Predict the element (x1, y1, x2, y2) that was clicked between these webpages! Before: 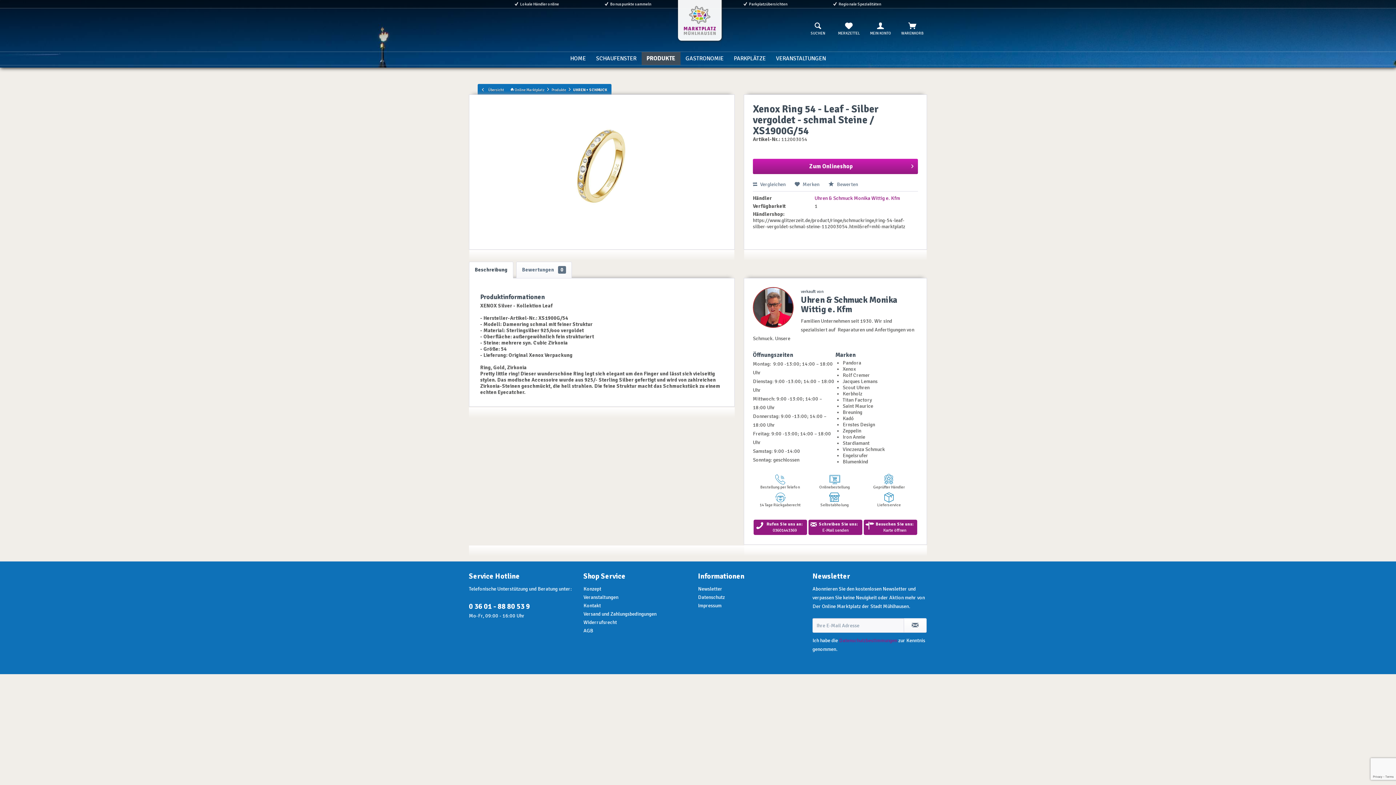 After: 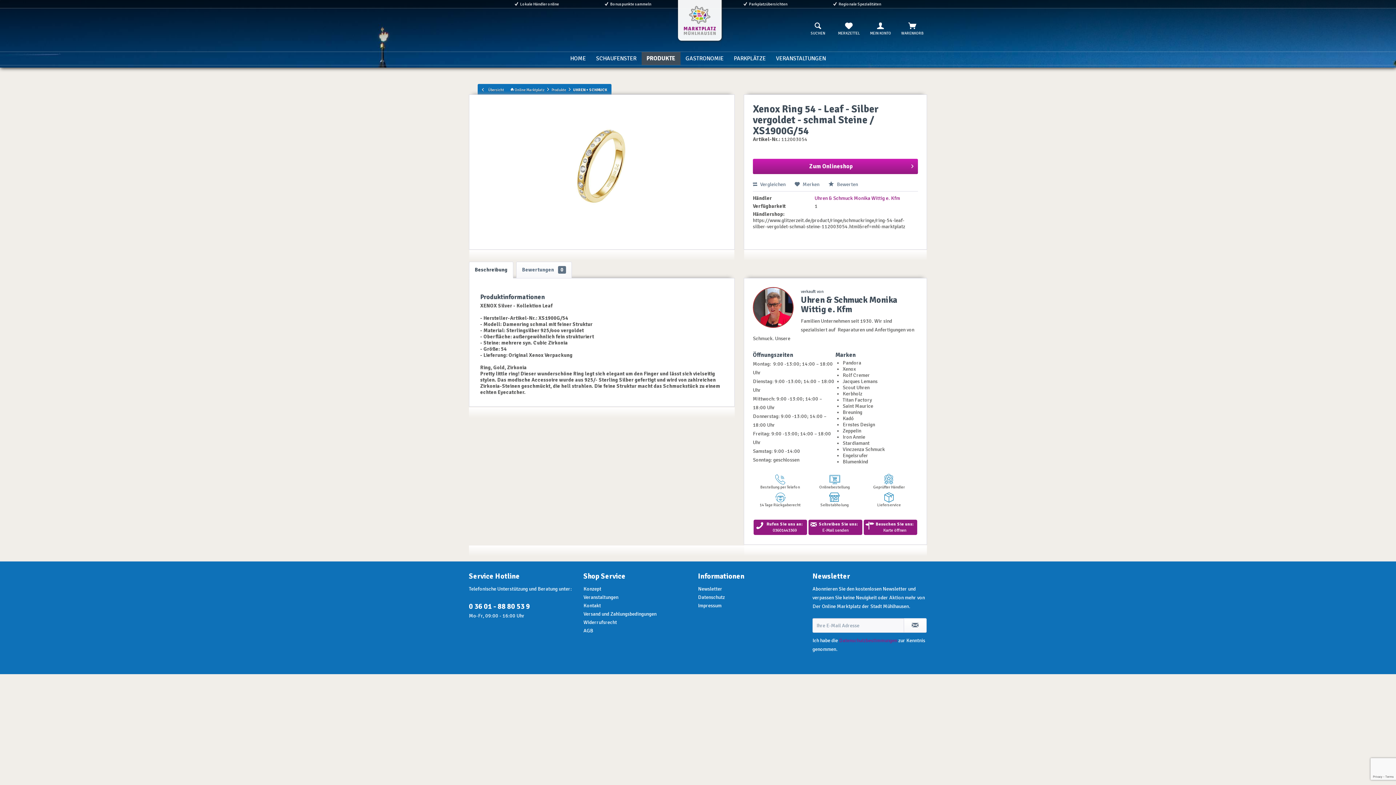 Action: label: Beschreibung bbox: (469, 261, 513, 278)